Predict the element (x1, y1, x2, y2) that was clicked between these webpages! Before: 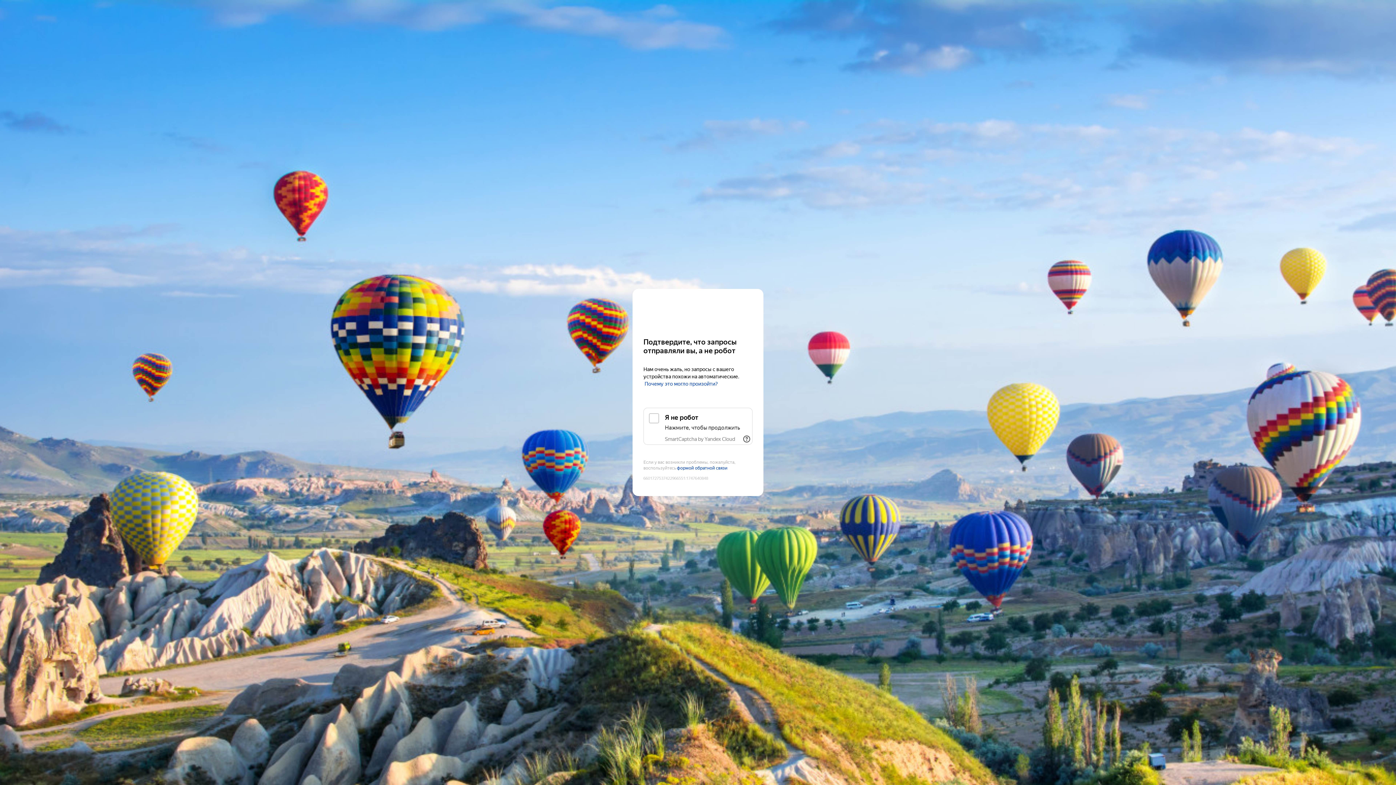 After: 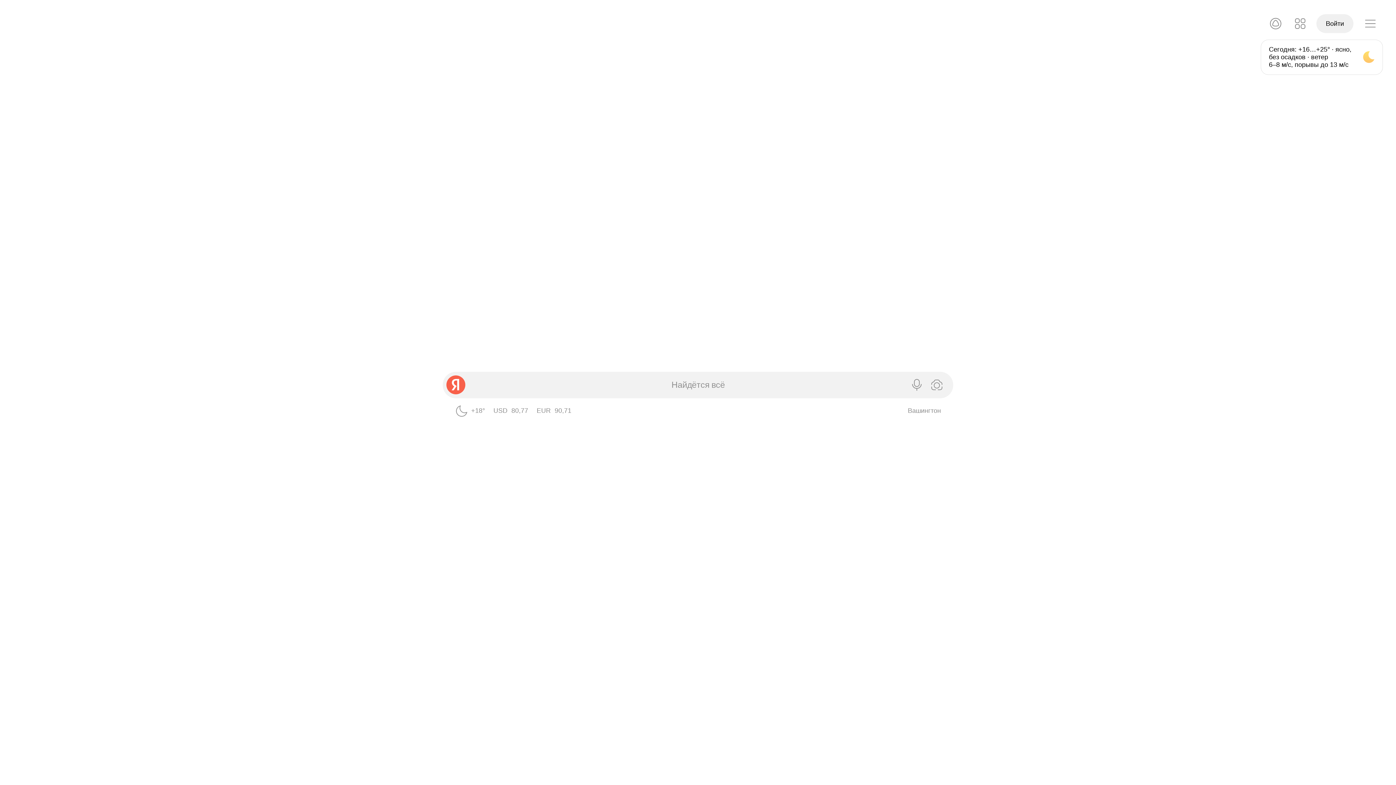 Action: label: Yandex bbox: (643, 303, 752, 316)